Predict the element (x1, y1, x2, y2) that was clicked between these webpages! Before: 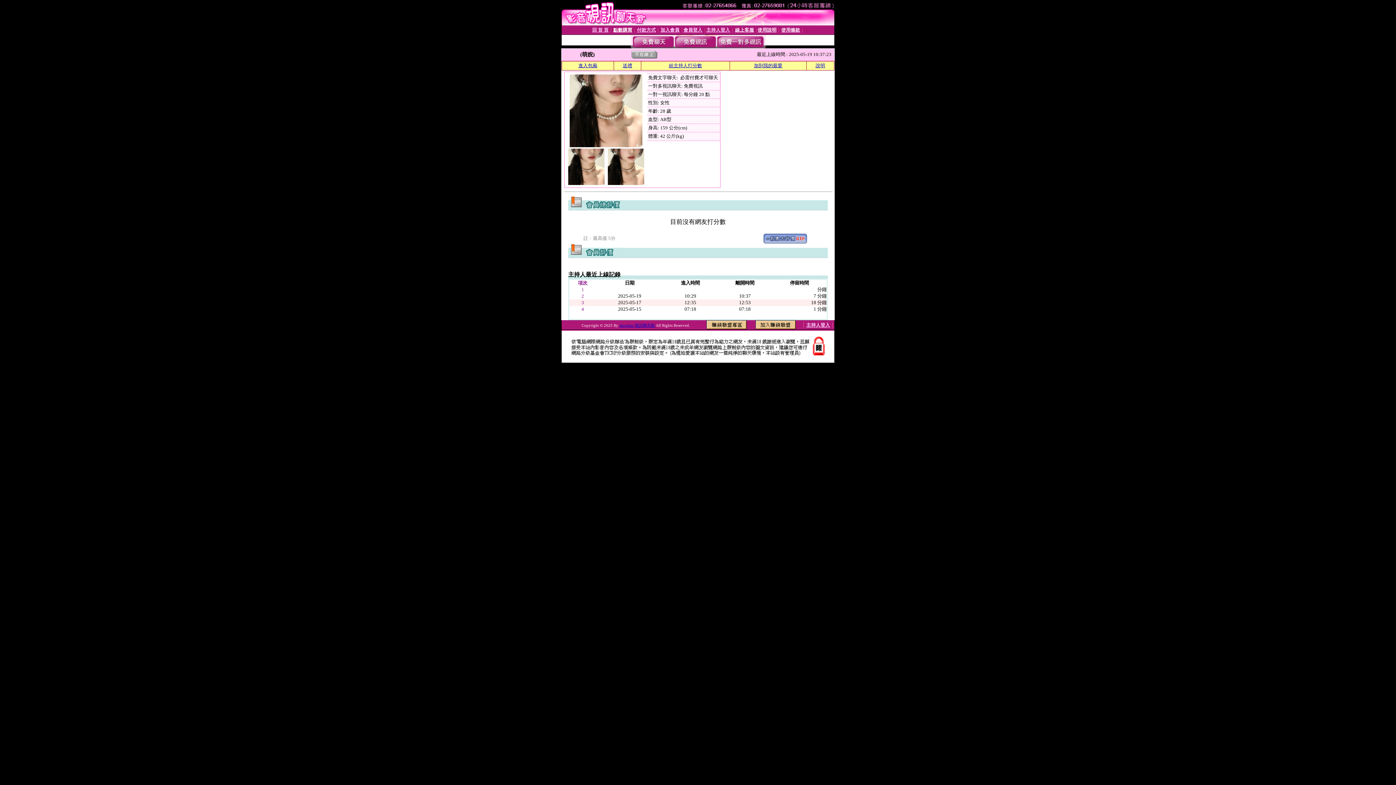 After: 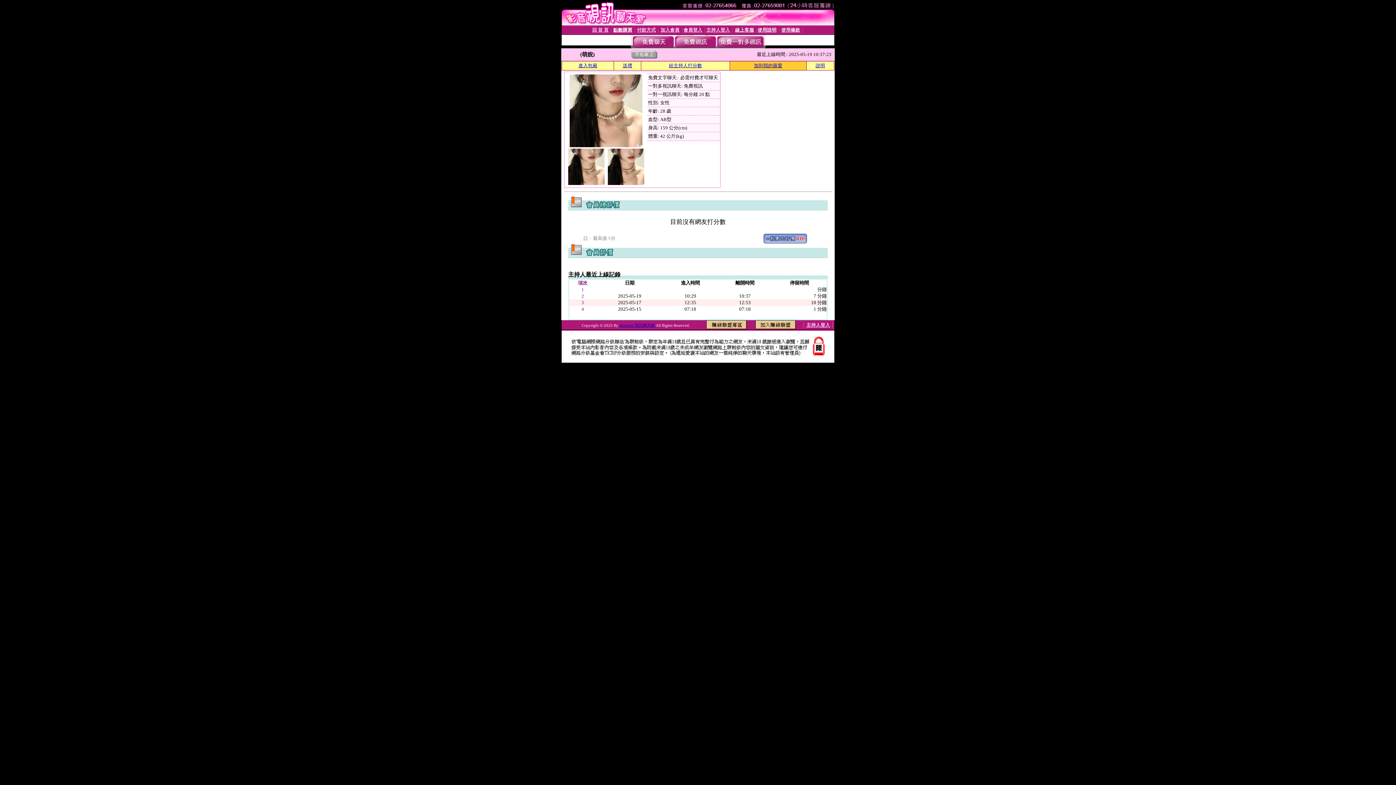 Action: bbox: (754, 62, 782, 68) label: 加到我的最愛